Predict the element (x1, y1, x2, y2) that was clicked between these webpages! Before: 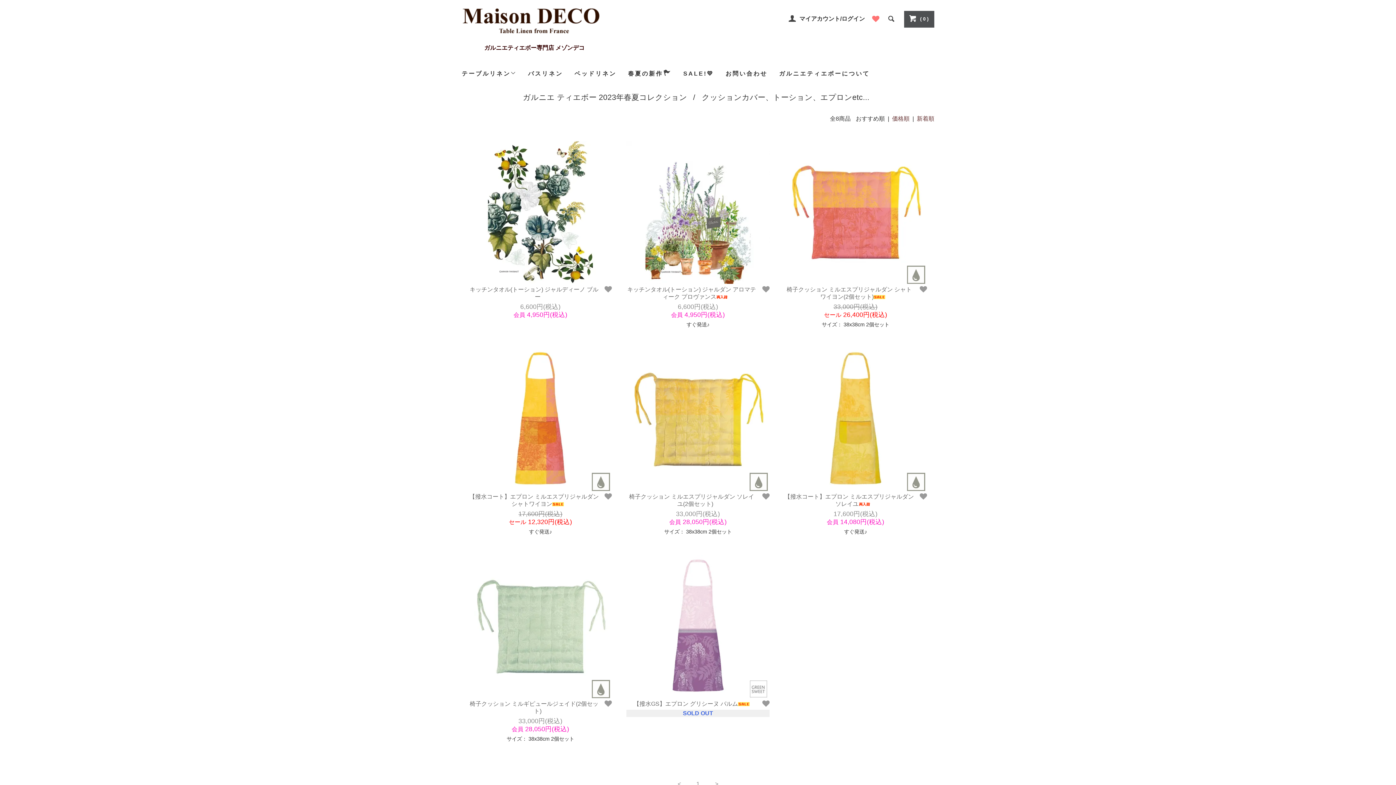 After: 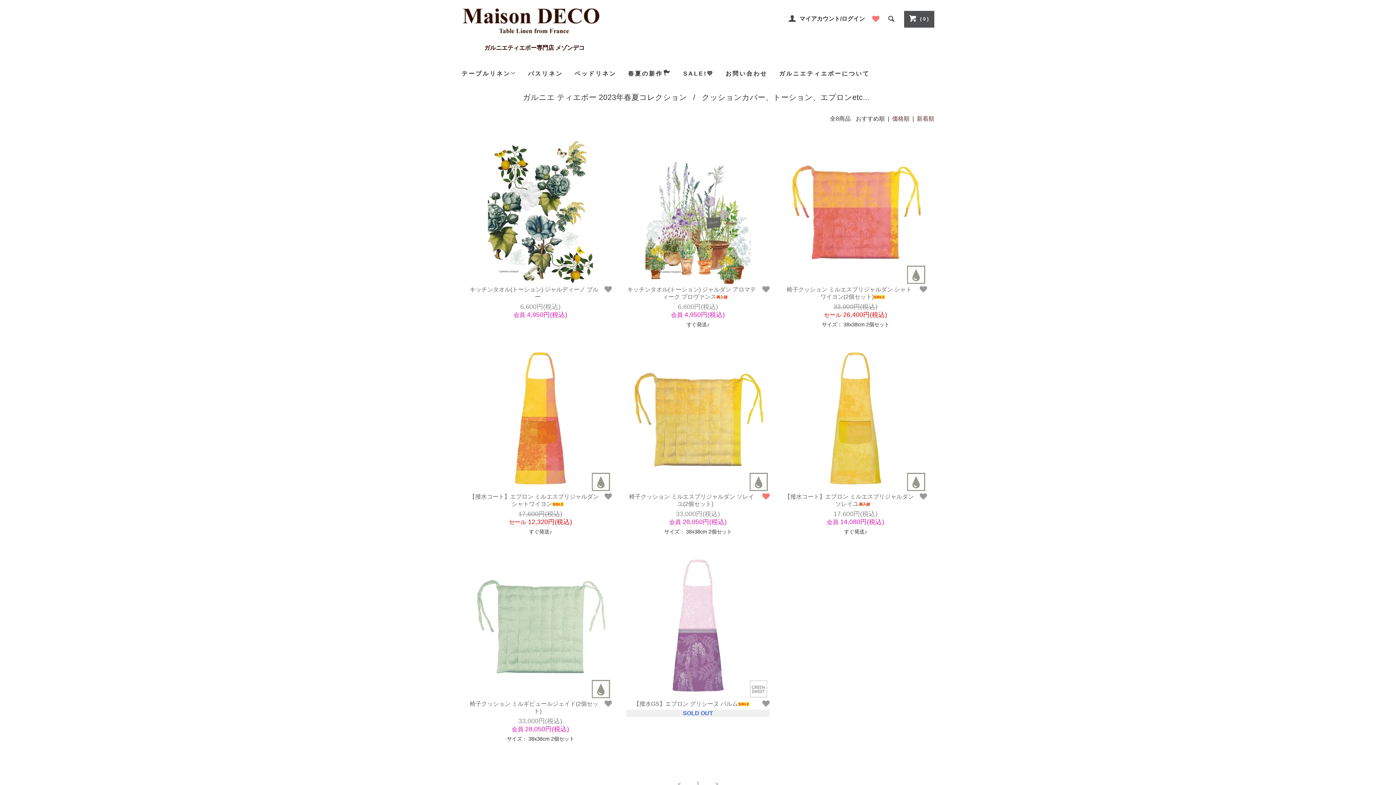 Action: bbox: (756, 492, 769, 500)